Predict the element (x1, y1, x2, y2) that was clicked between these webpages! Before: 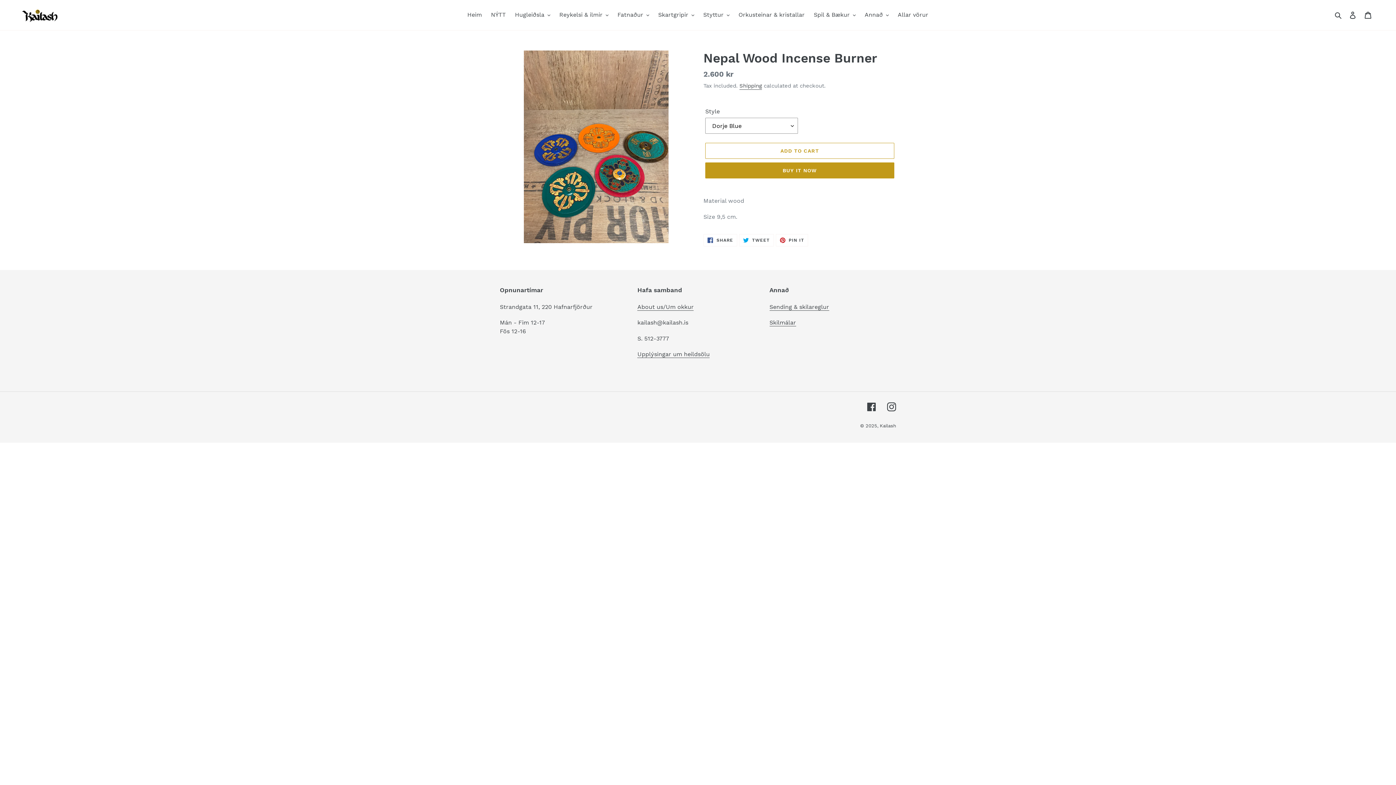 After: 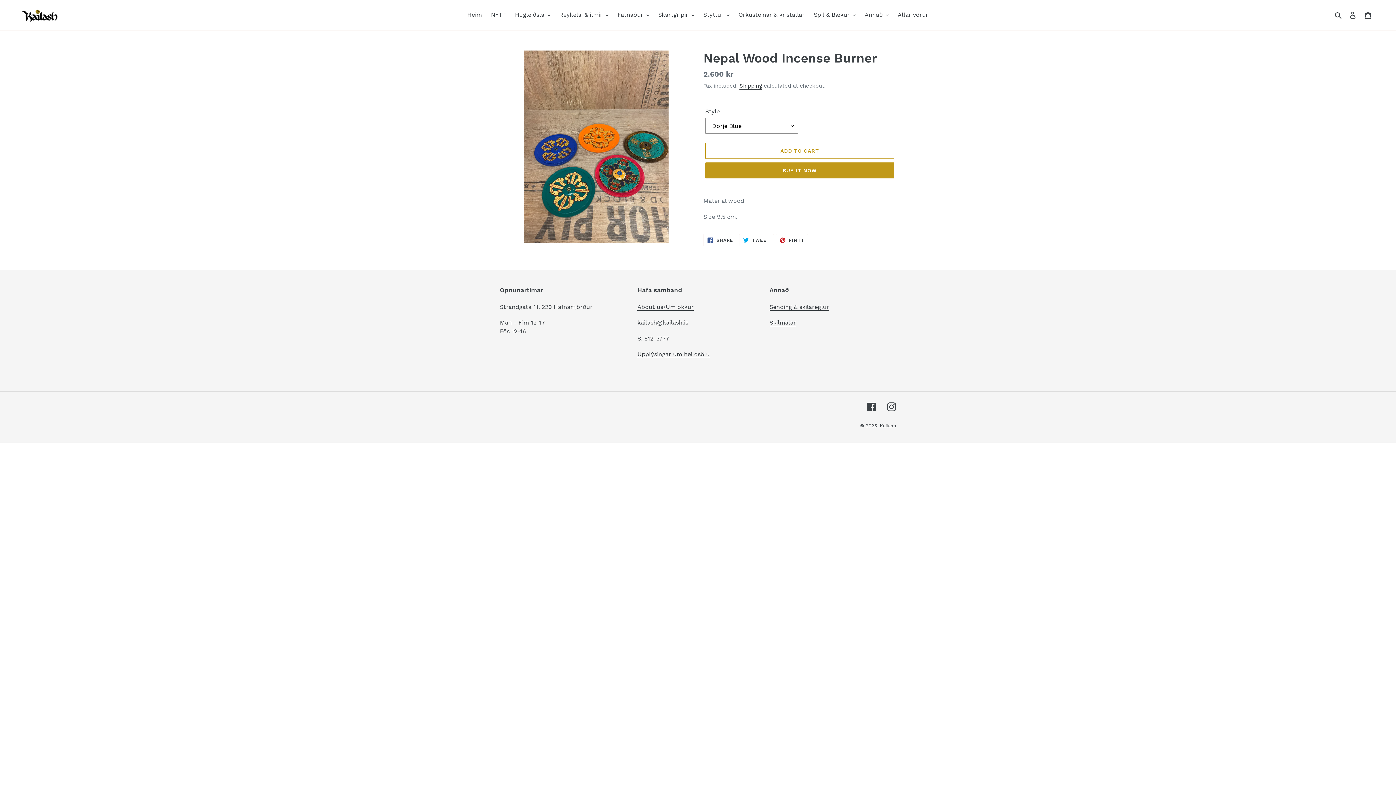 Action: bbox: (775, 234, 808, 246) label:  PIN IT
PIN ON PINTEREST